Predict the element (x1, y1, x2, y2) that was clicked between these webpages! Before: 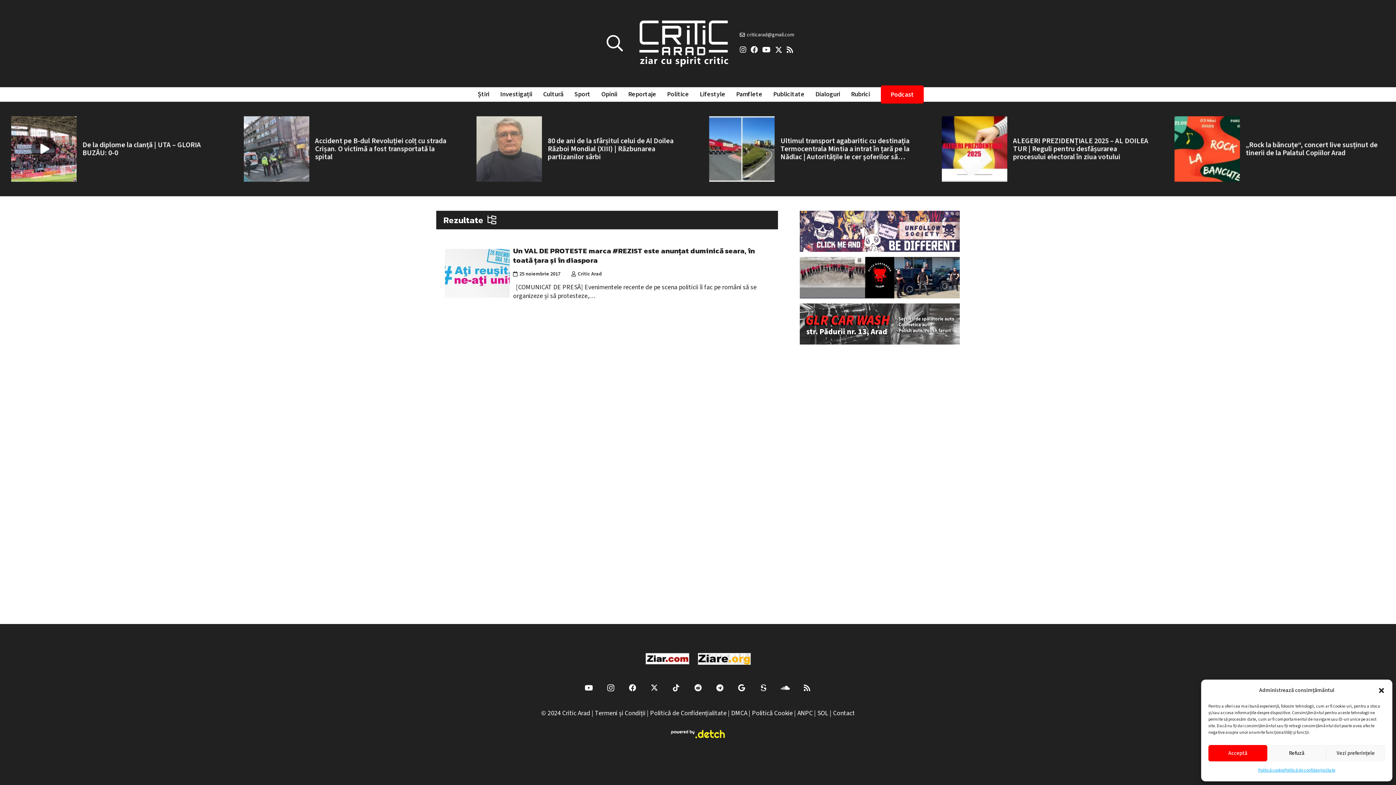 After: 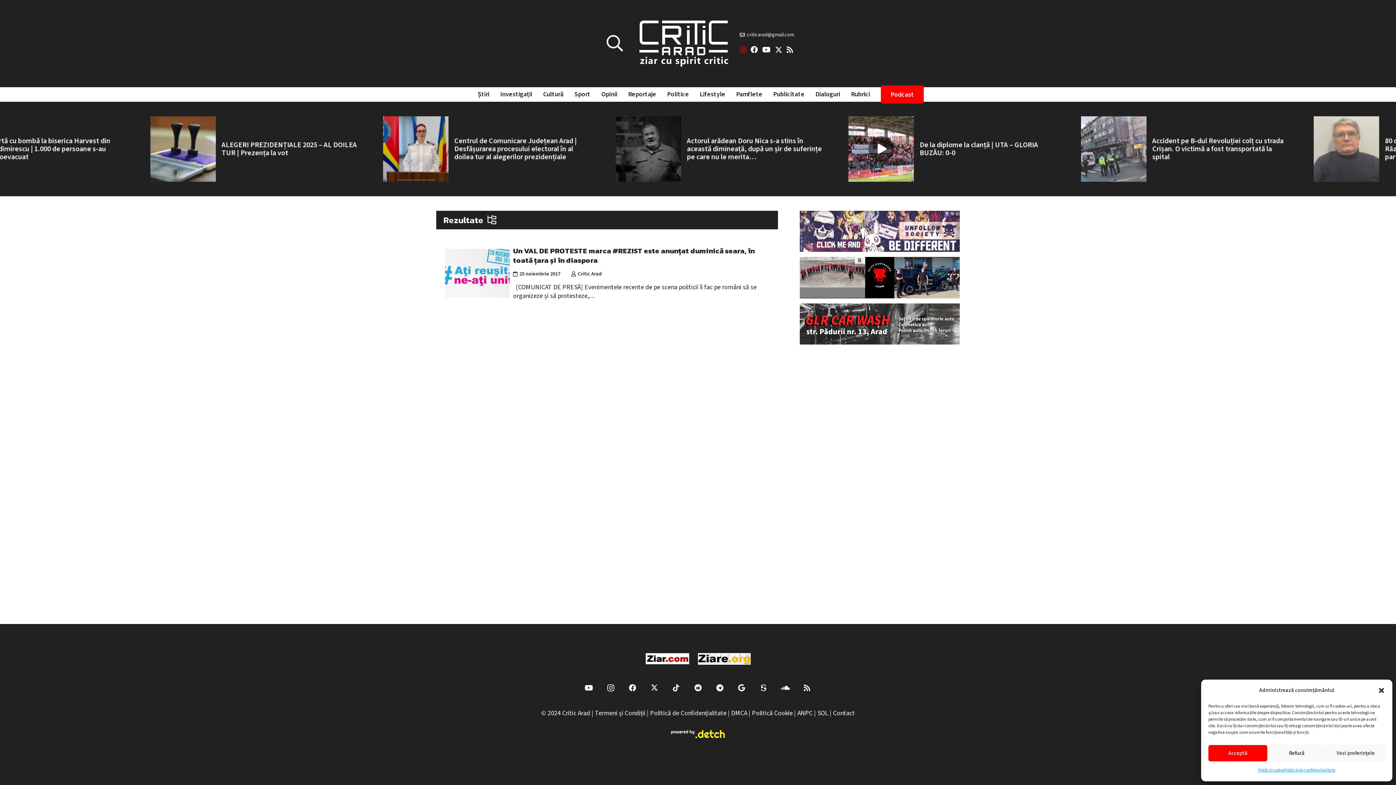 Action: bbox: (739, 46, 746, 53) label: Instagram